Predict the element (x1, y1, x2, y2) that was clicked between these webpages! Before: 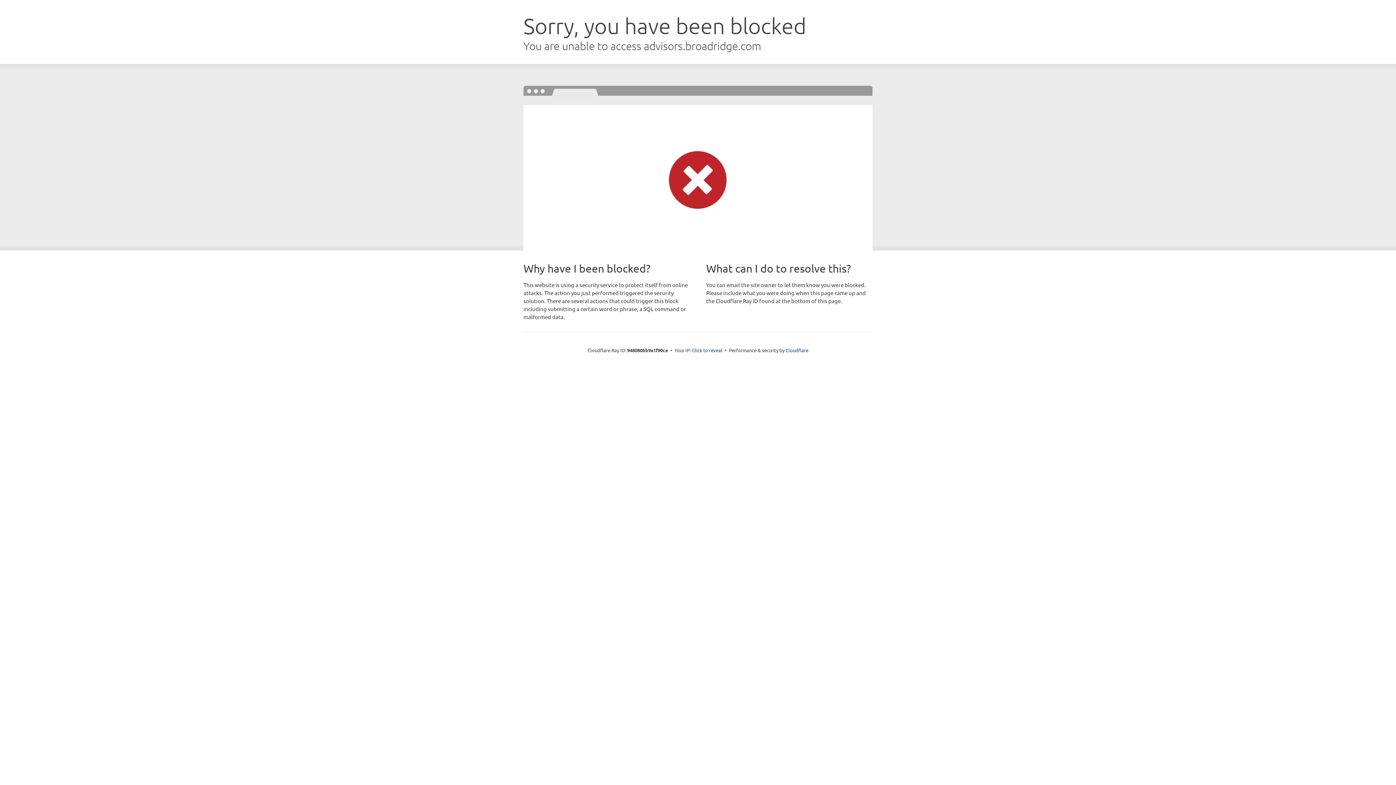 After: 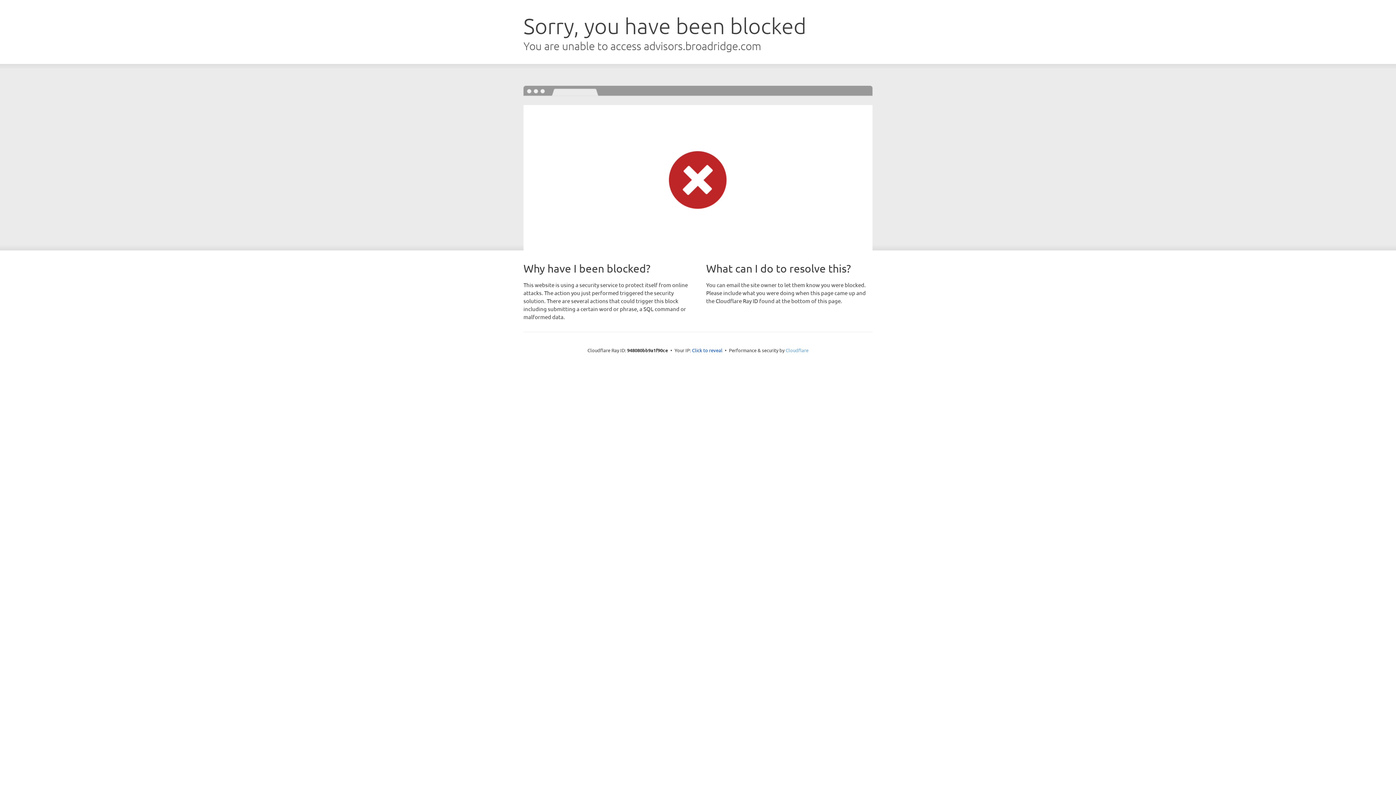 Action: label: Cloudflare bbox: (785, 347, 808, 353)